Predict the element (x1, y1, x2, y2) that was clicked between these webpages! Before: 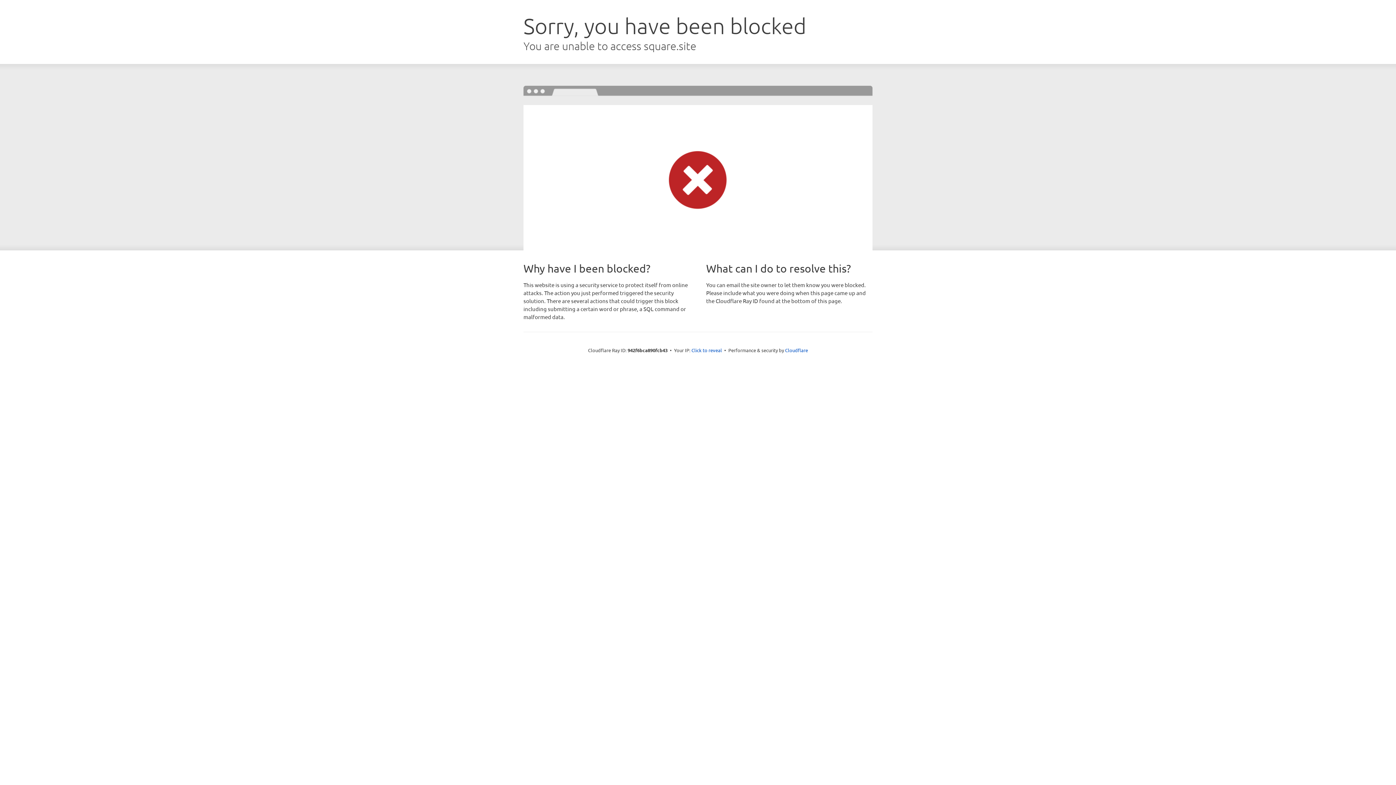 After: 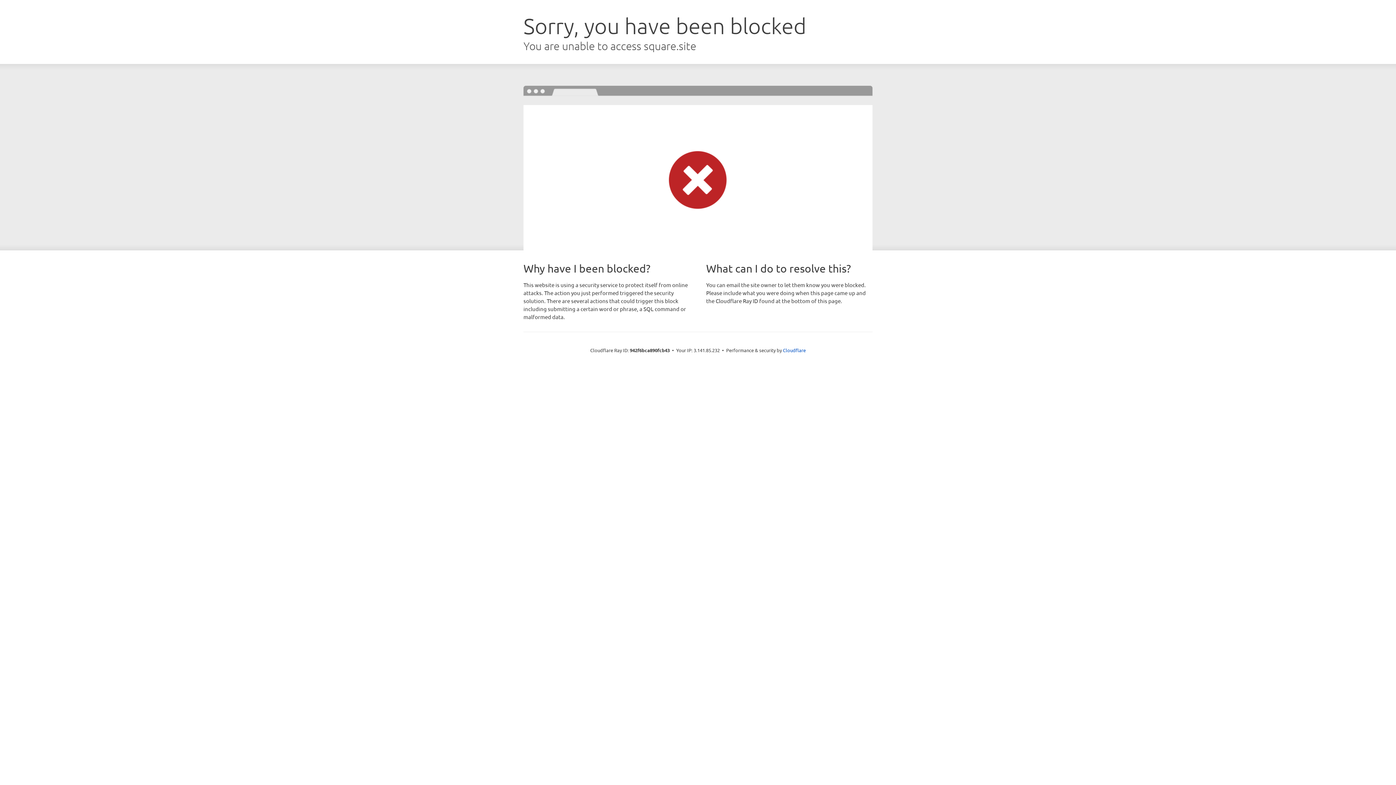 Action: bbox: (691, 346, 722, 353) label: Click to reveal